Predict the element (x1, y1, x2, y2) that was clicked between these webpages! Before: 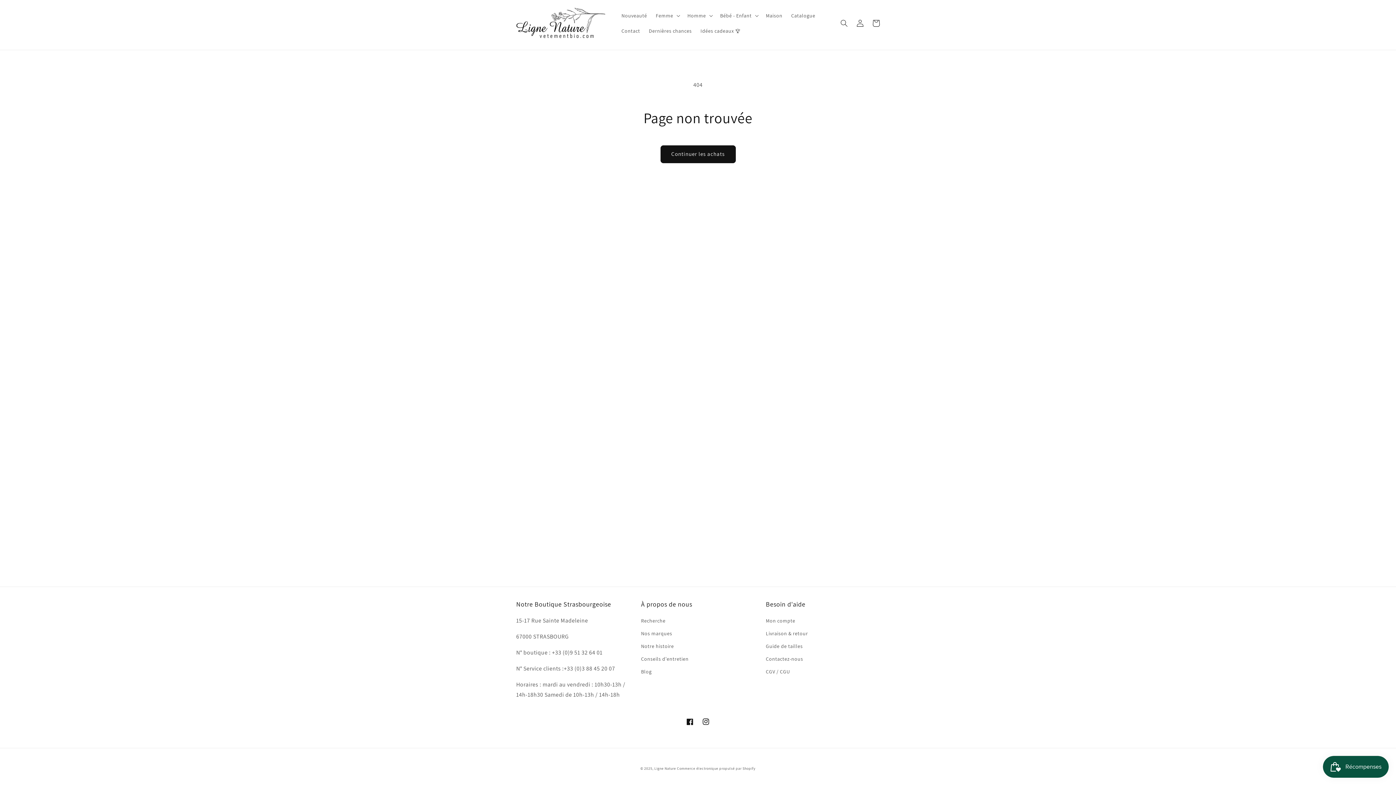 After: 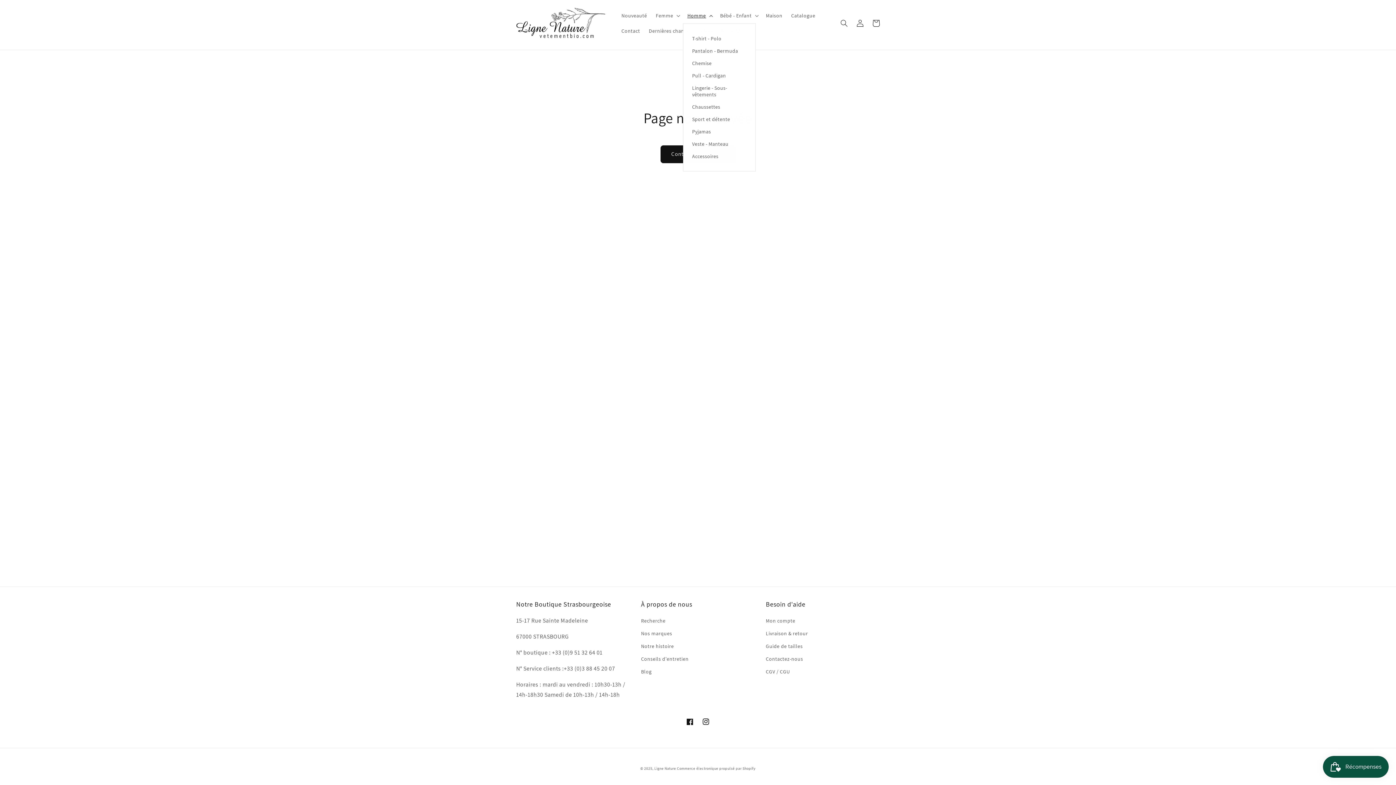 Action: label: Homme bbox: (683, 8, 715, 23)